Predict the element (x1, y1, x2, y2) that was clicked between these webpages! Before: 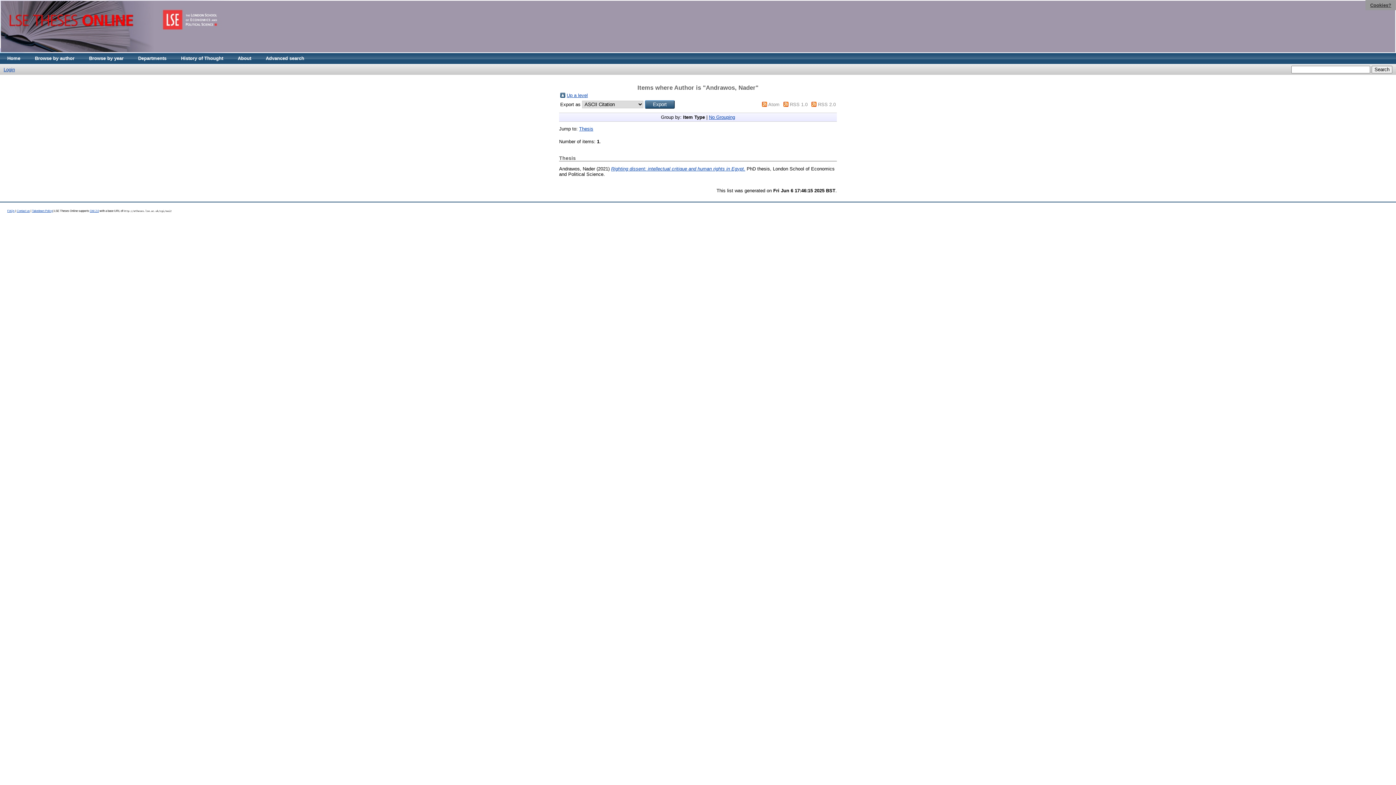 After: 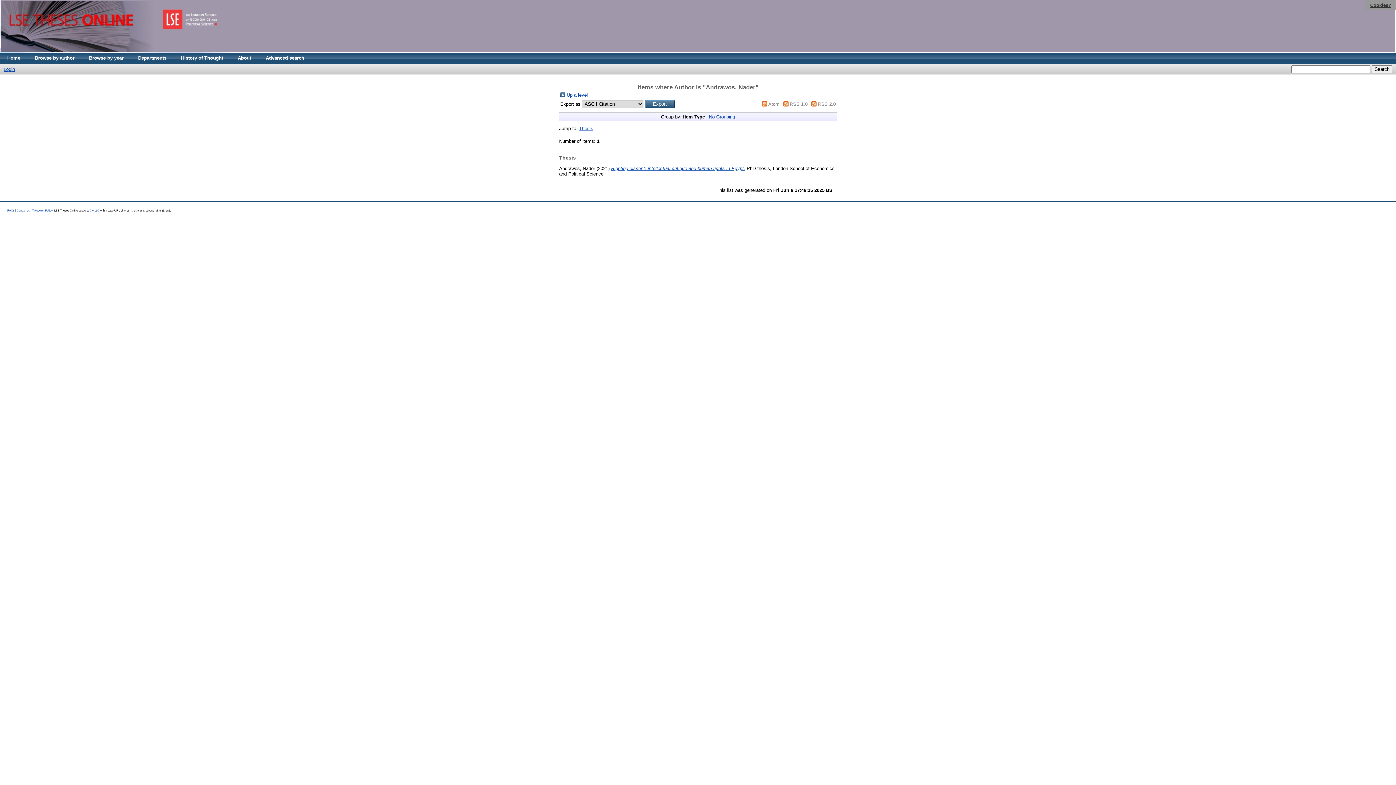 Action: label: Thesis bbox: (579, 126, 593, 131)